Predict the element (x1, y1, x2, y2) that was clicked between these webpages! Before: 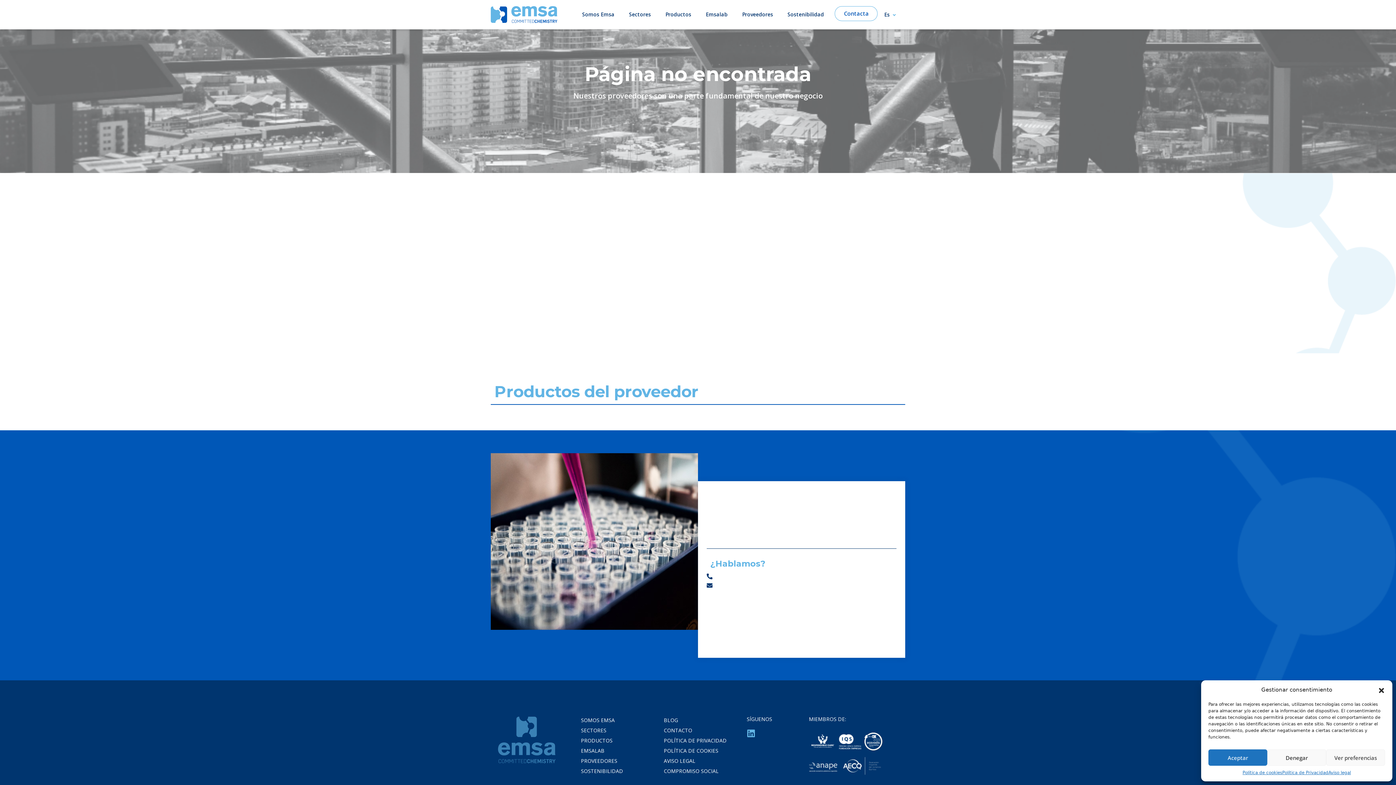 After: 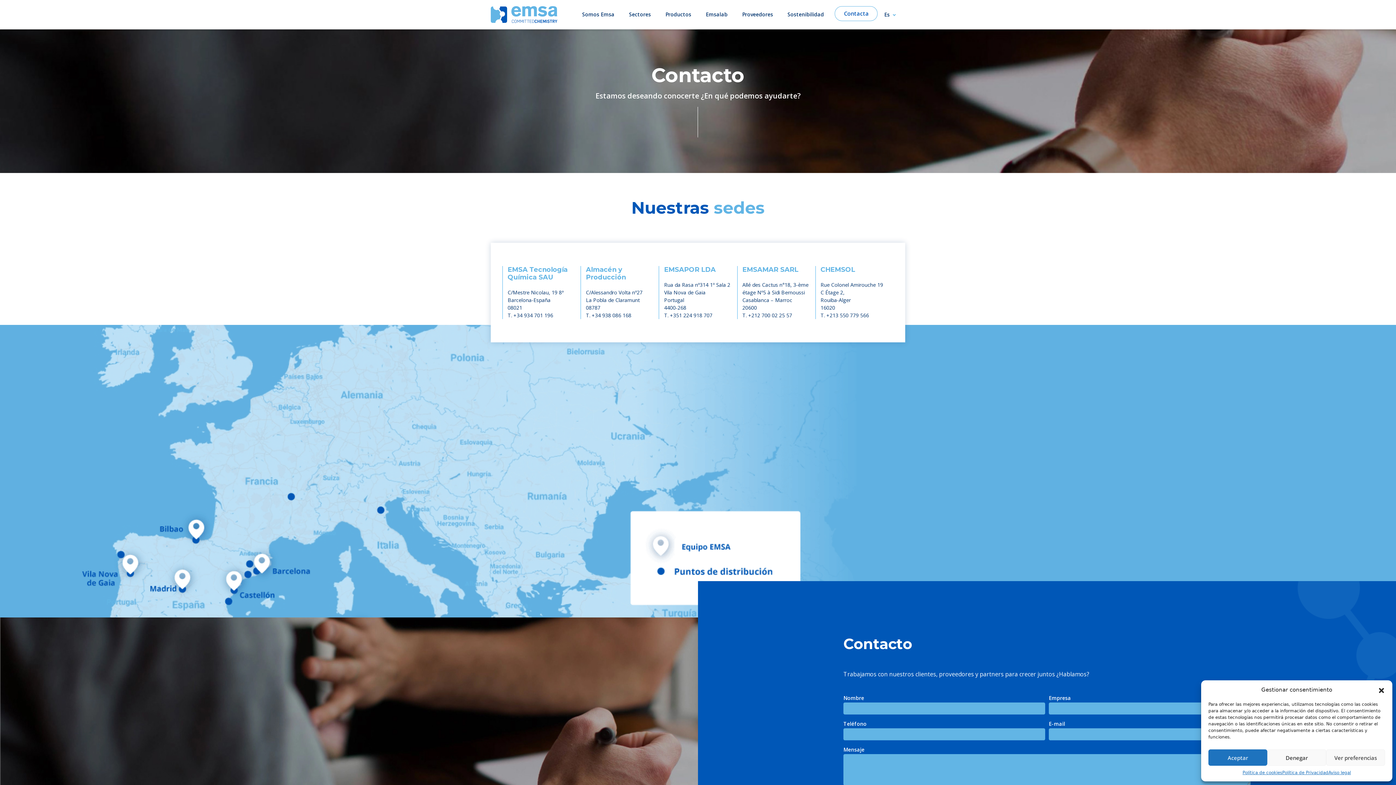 Action: bbox: (664, 727, 732, 734) label: CONTACTO